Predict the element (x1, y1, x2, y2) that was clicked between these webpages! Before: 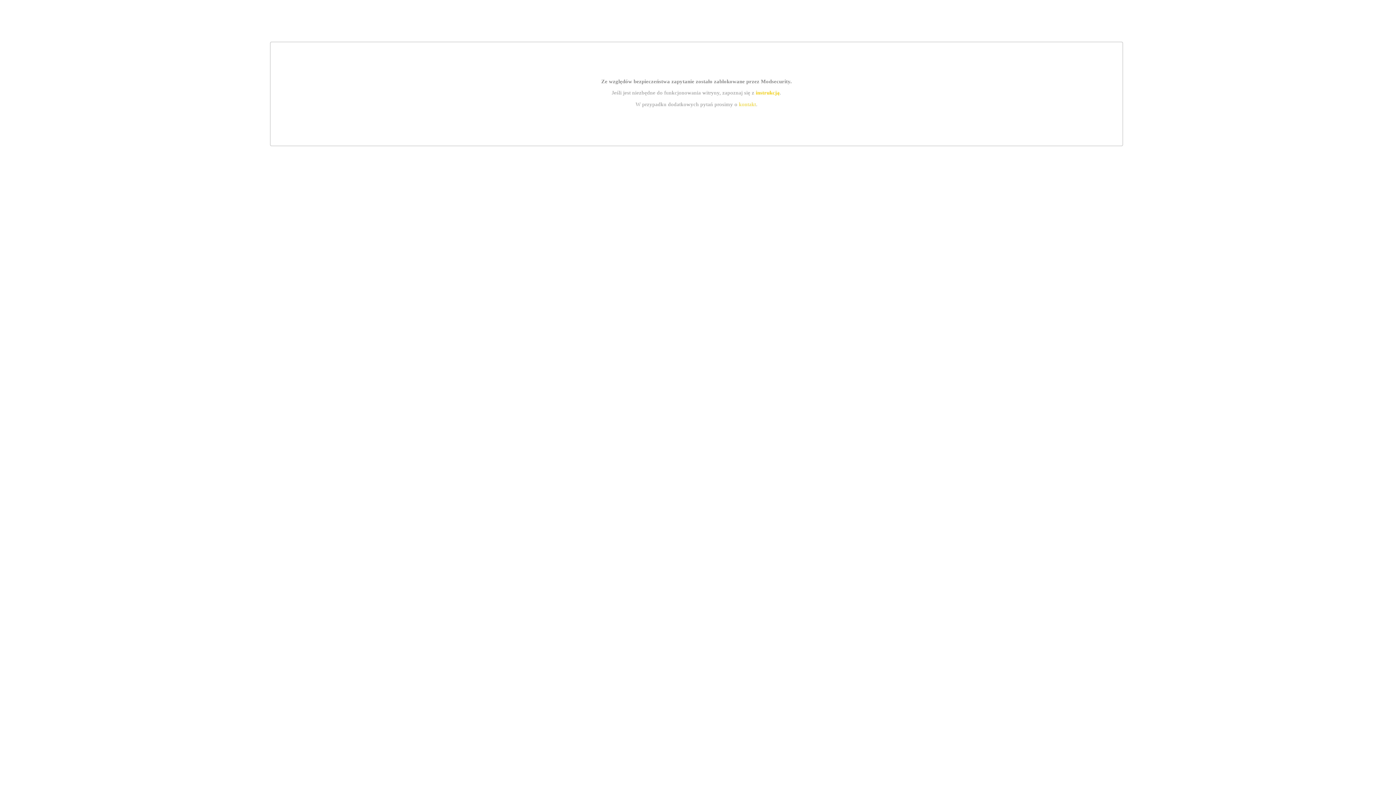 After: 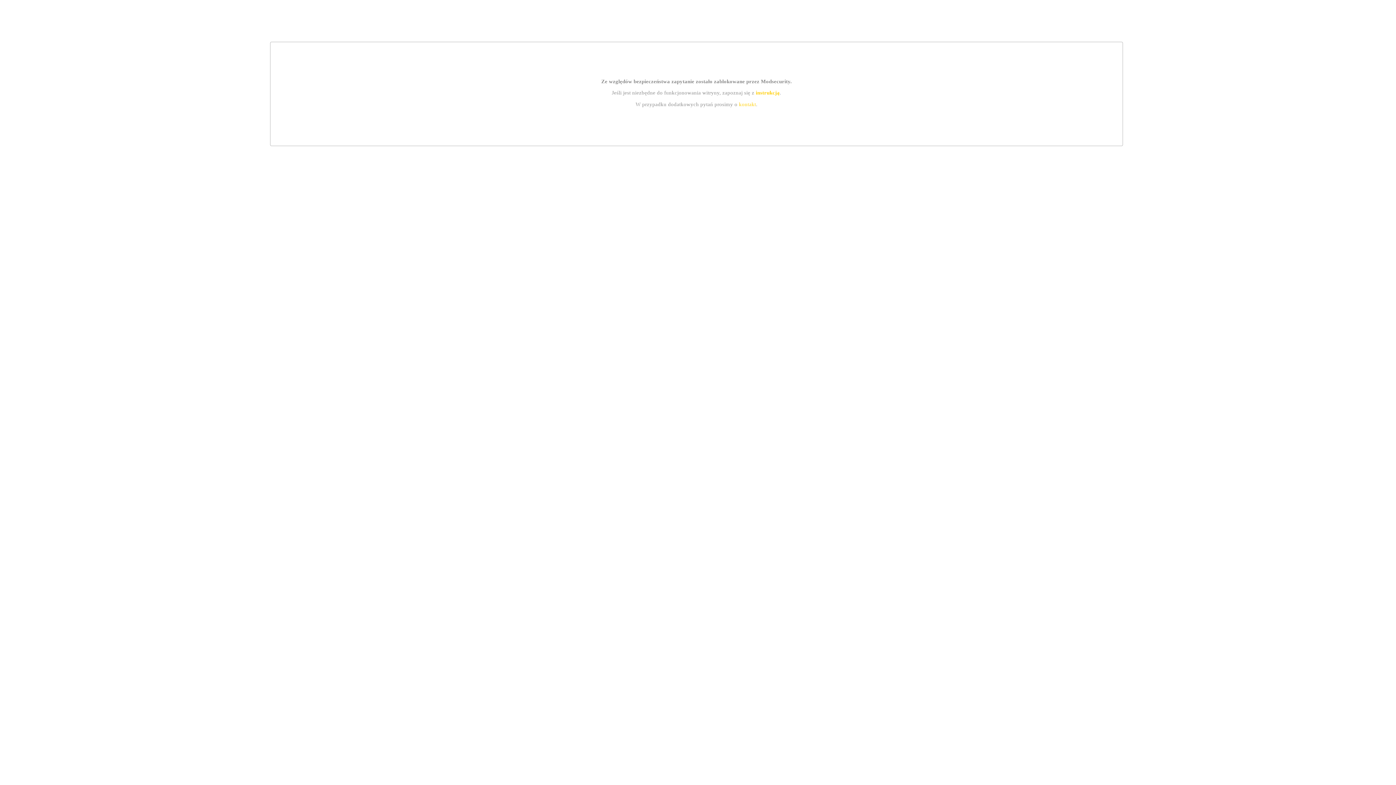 Action: bbox: (755, 89, 779, 95) label: instrukcją